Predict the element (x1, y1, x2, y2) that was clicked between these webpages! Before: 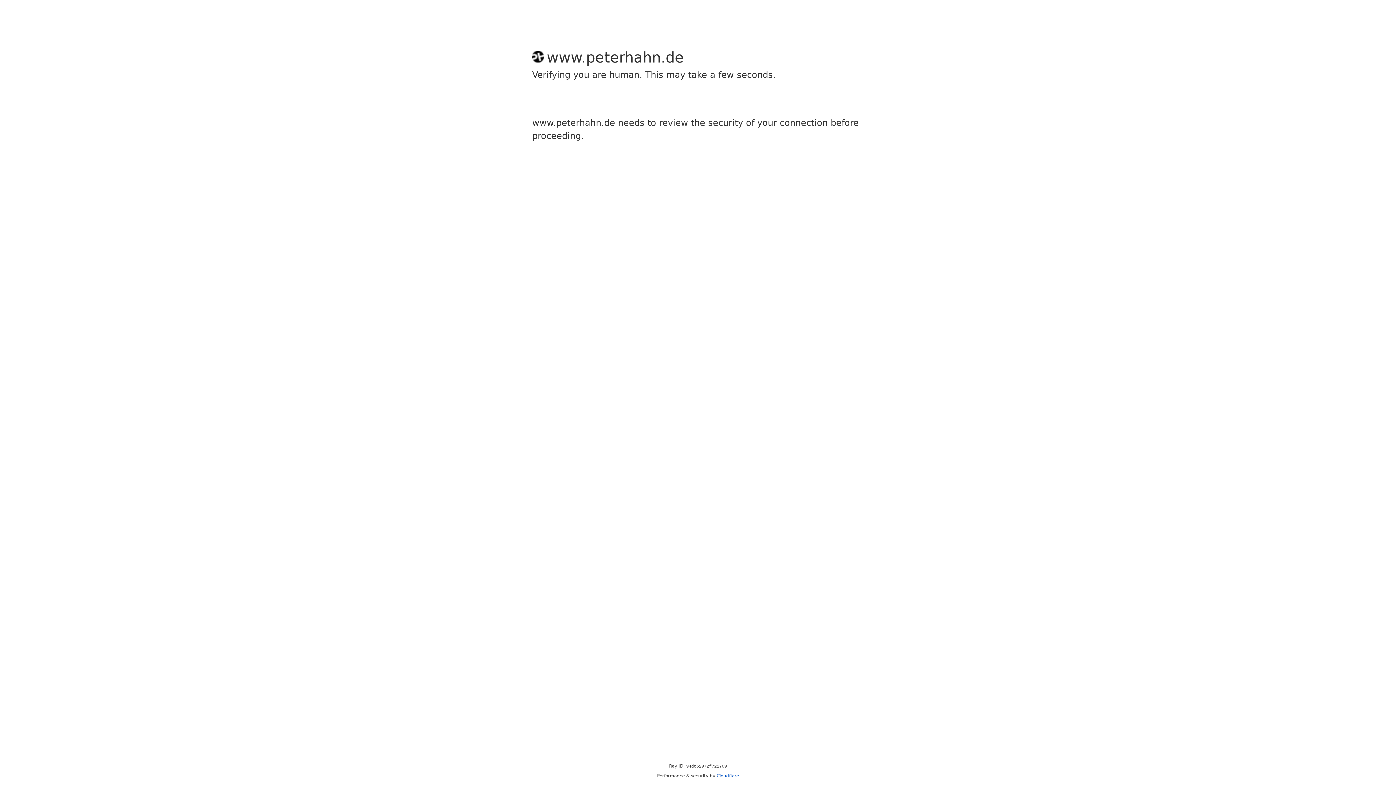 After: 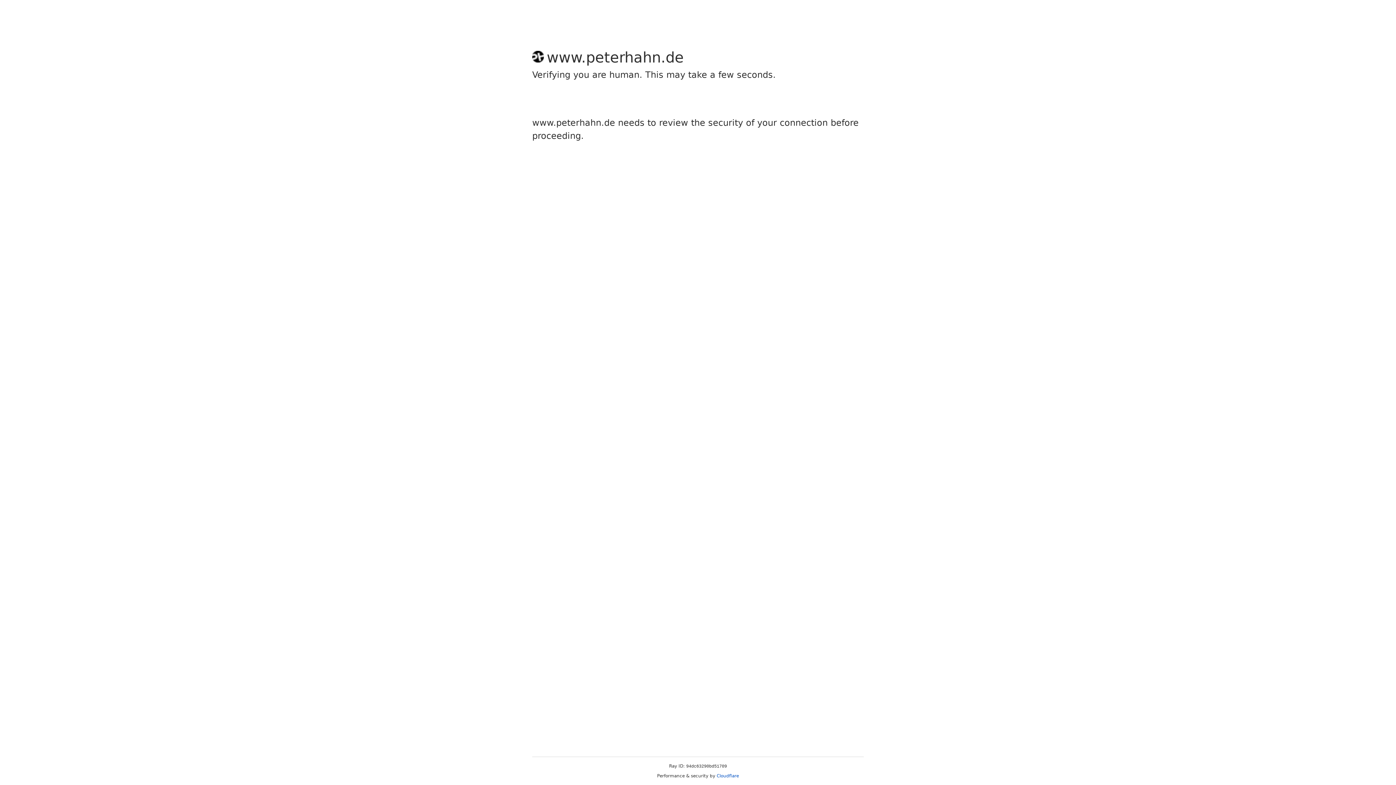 Action: bbox: (716, 773, 739, 778) label: Cloudflare